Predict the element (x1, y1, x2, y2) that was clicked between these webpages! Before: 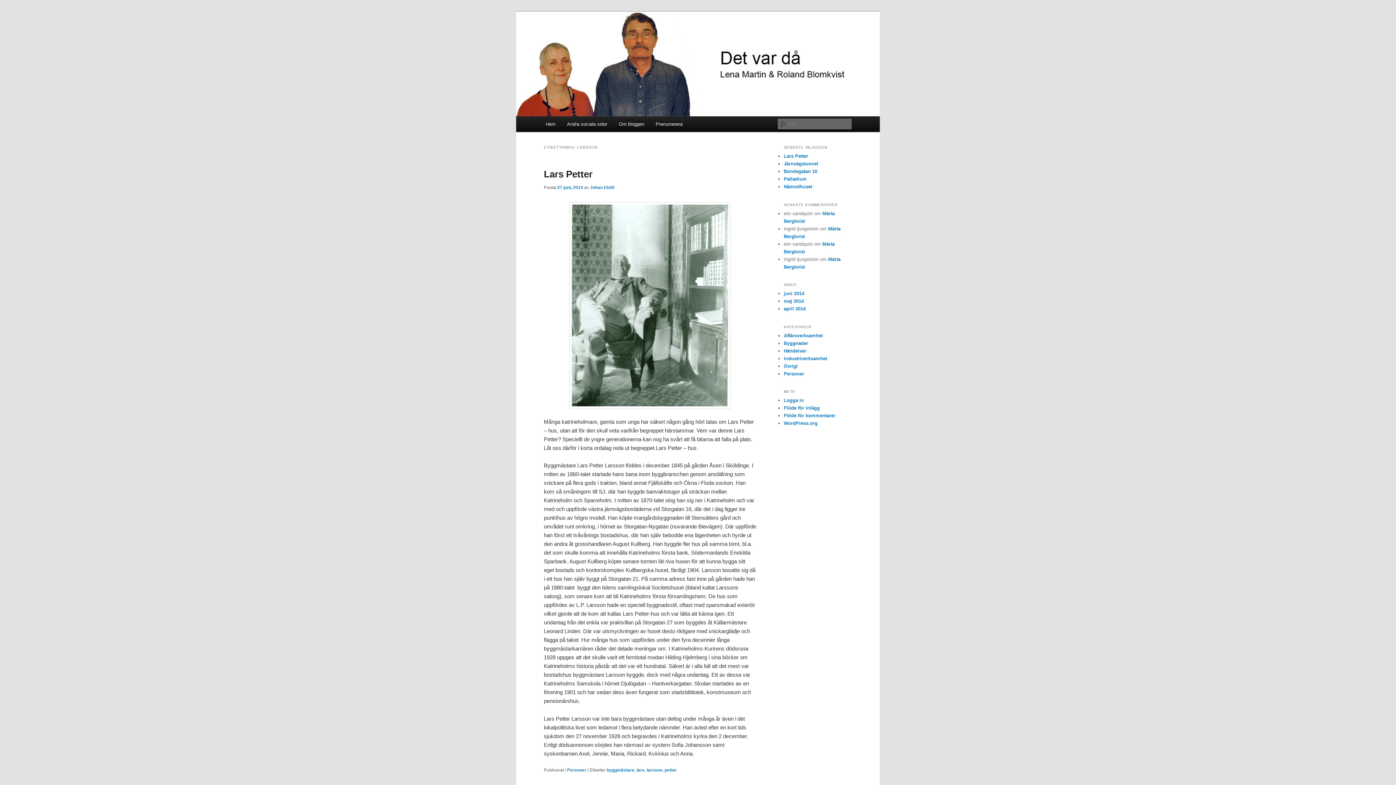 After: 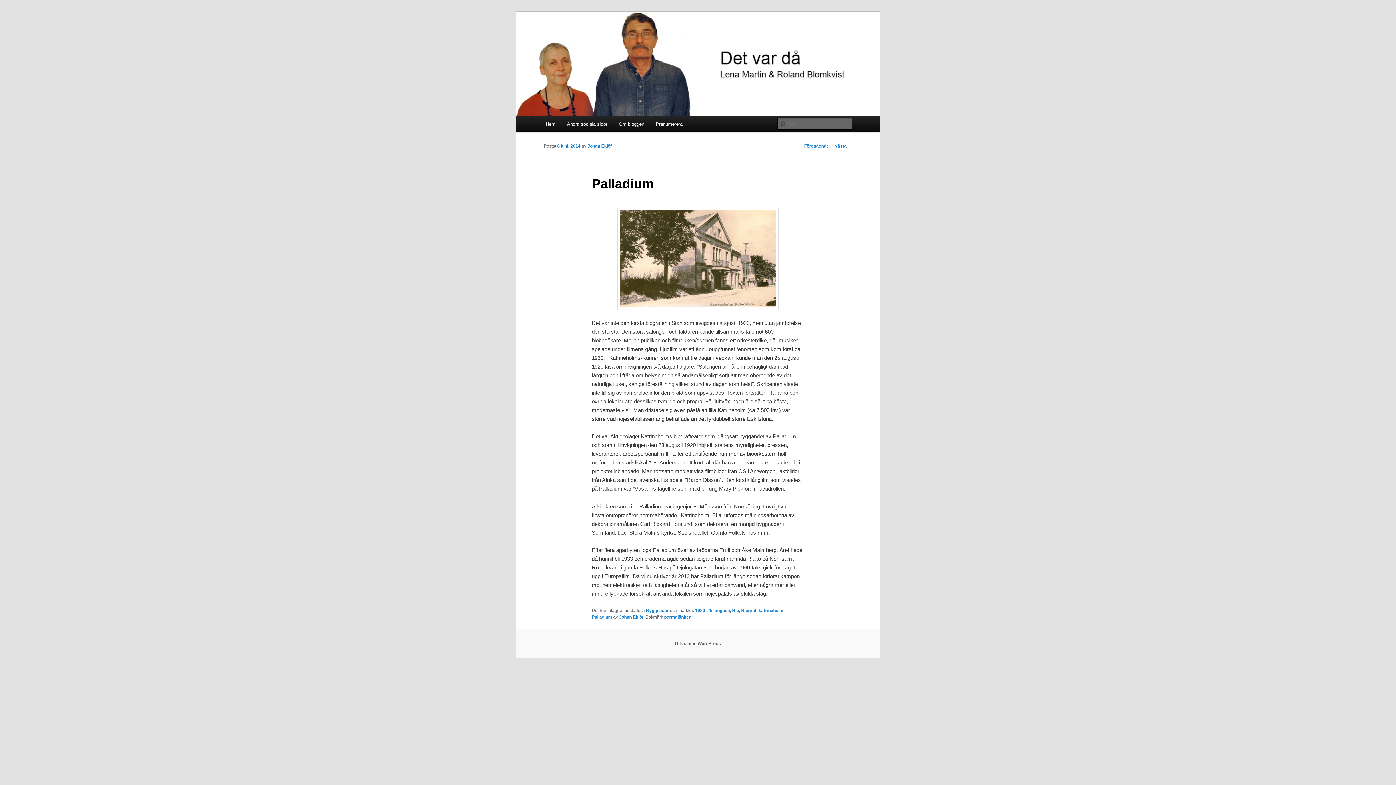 Action: bbox: (784, 176, 806, 181) label: Palladium